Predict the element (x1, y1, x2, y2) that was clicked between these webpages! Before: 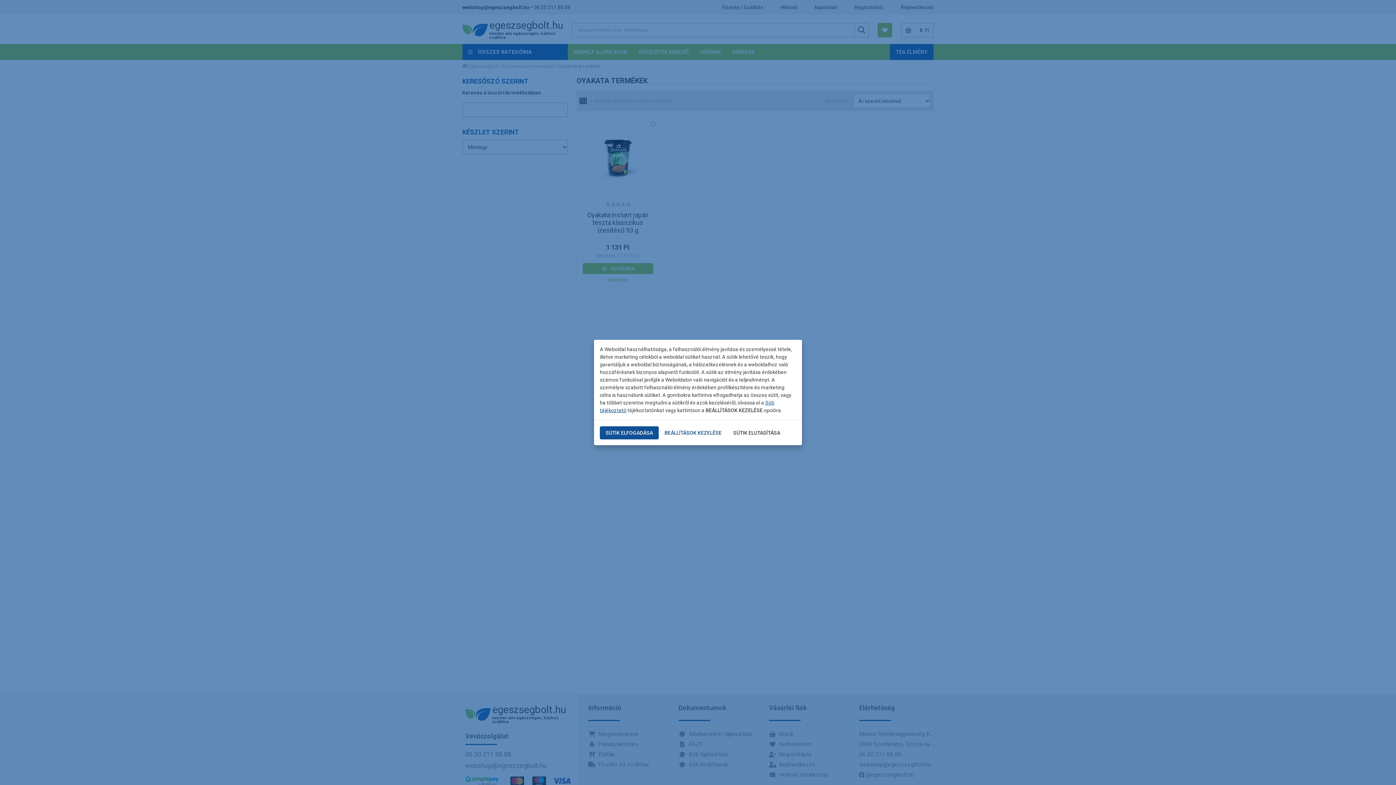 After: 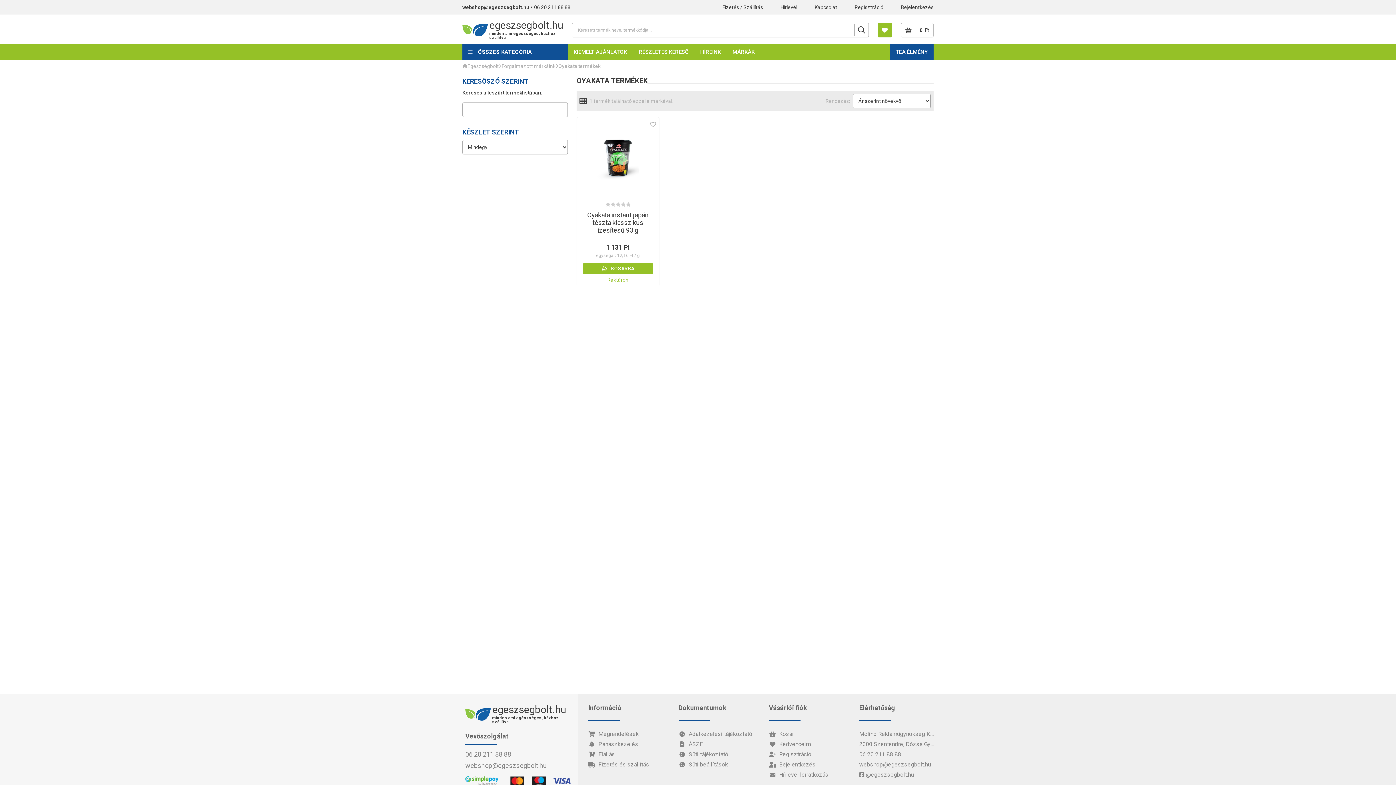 Action: label: SÜTIK ELUTASÍTÁSA bbox: (727, 426, 786, 439)